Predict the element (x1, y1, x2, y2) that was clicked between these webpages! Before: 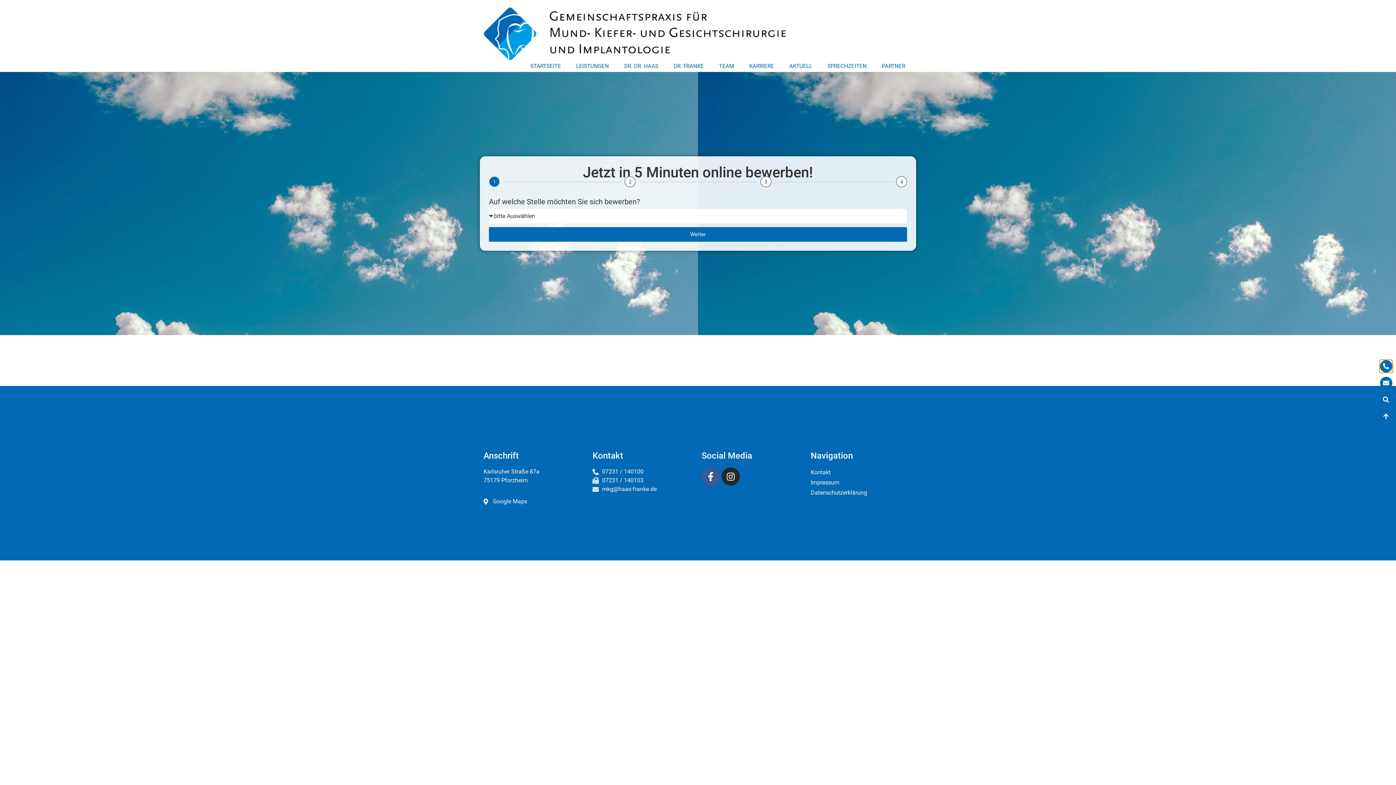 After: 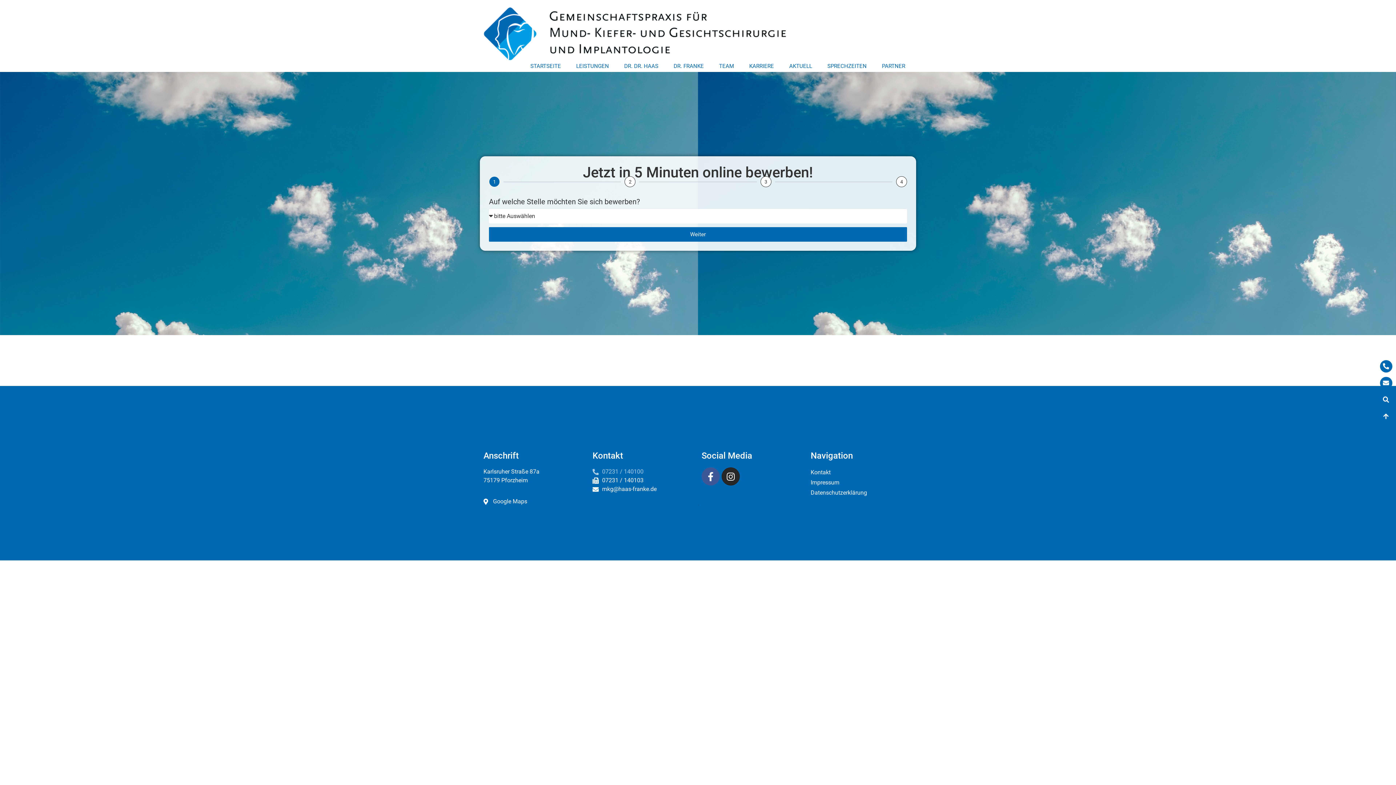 Action: bbox: (592, 467, 694, 476) label: 07231 / 140100